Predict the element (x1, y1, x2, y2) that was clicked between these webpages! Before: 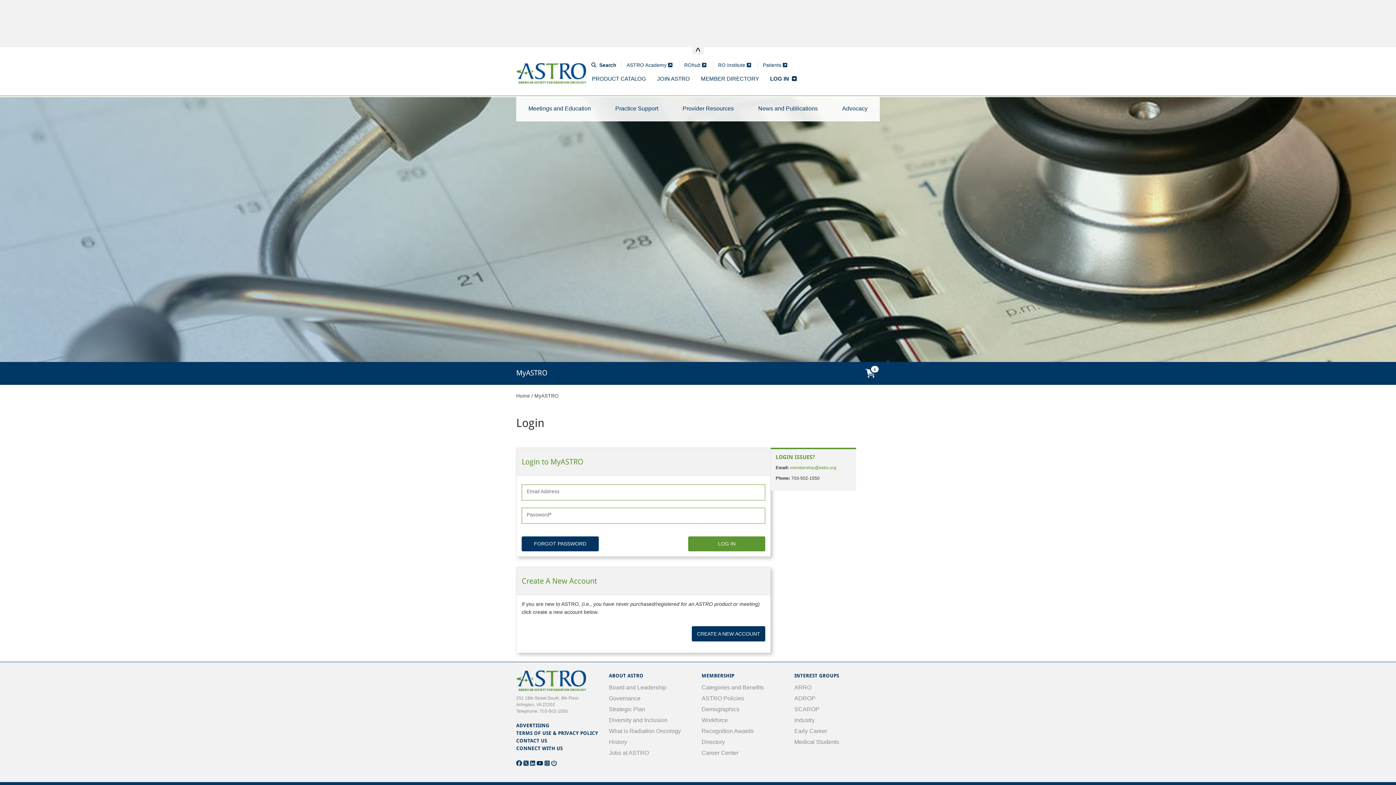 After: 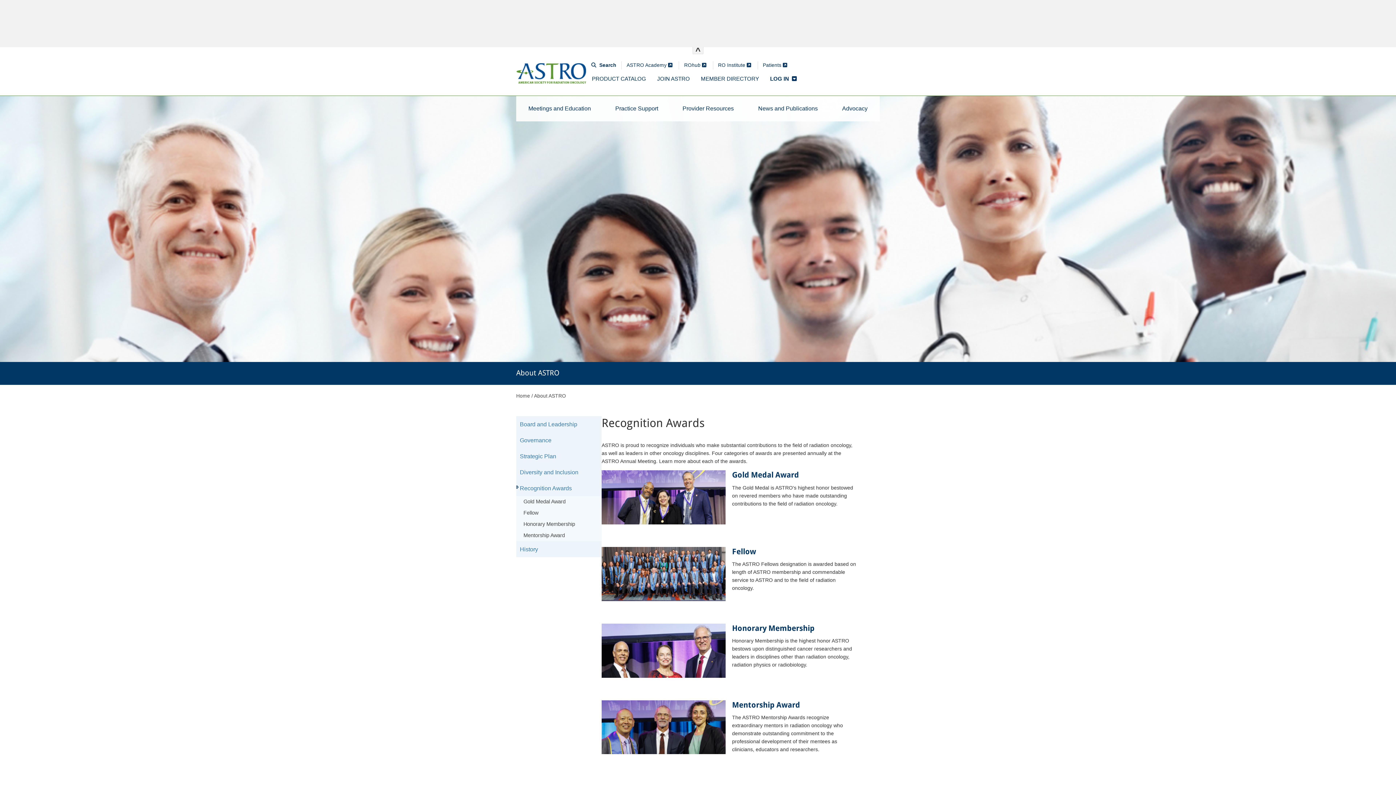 Action: bbox: (701, 726, 787, 737) label: Recognition Awards